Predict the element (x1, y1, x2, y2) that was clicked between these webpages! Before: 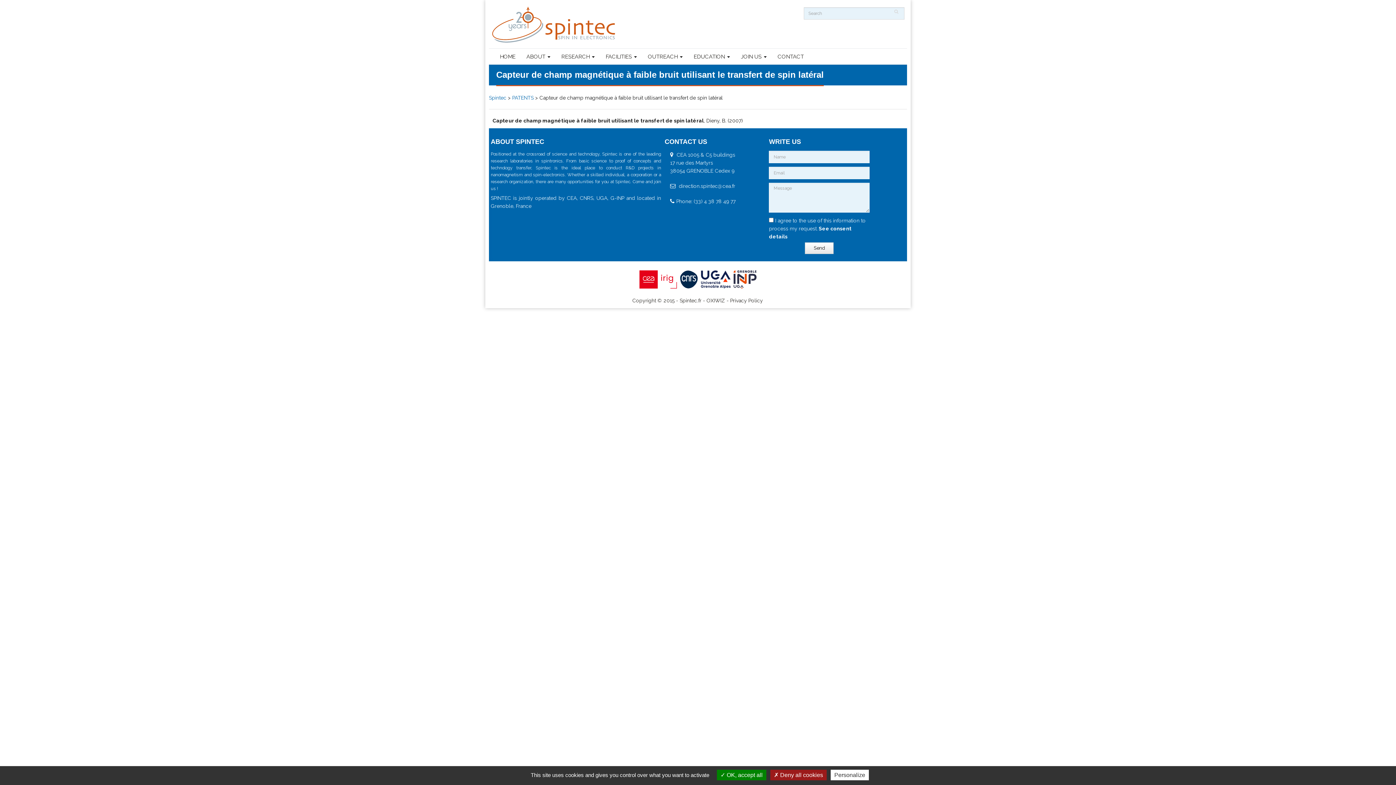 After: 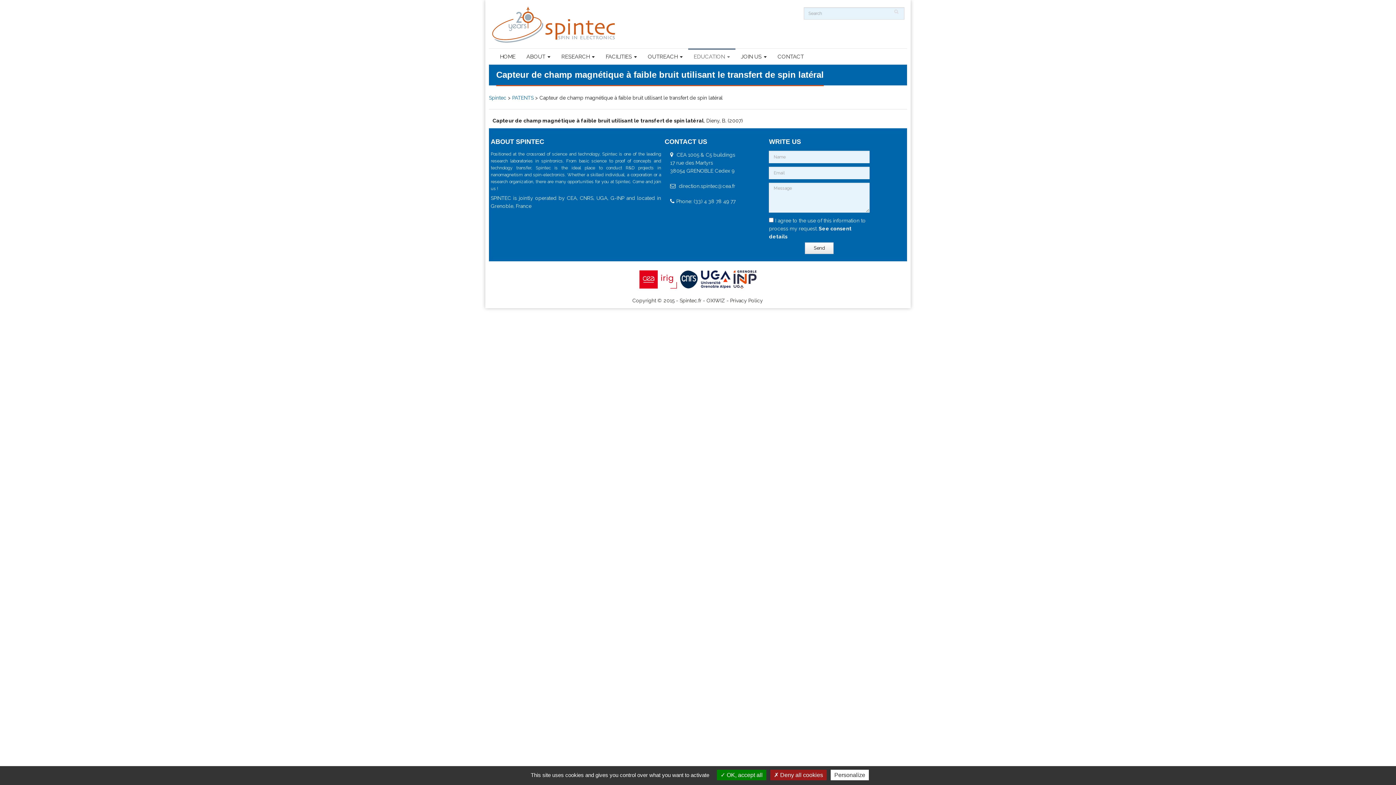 Action: bbox: (688, 48, 735, 63) label: EDUCATION 